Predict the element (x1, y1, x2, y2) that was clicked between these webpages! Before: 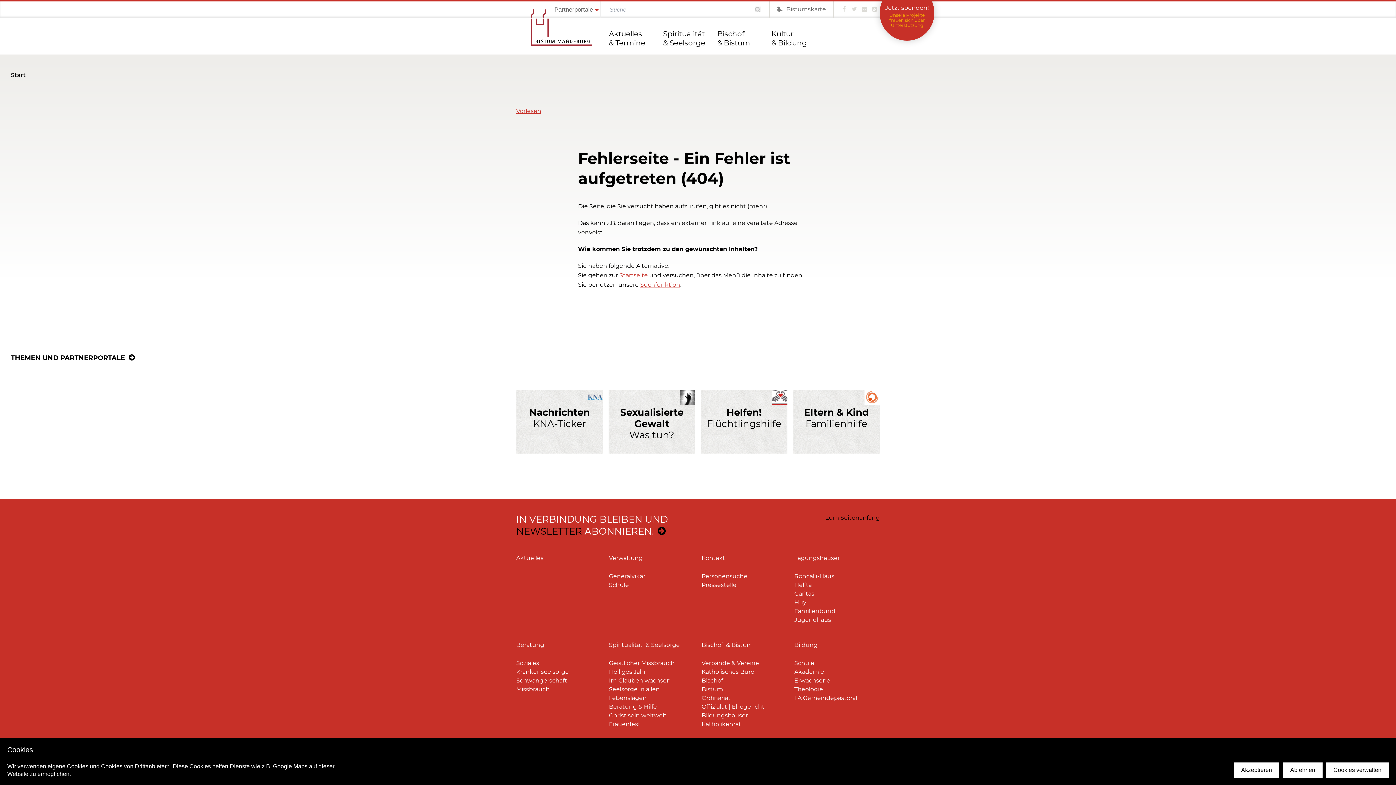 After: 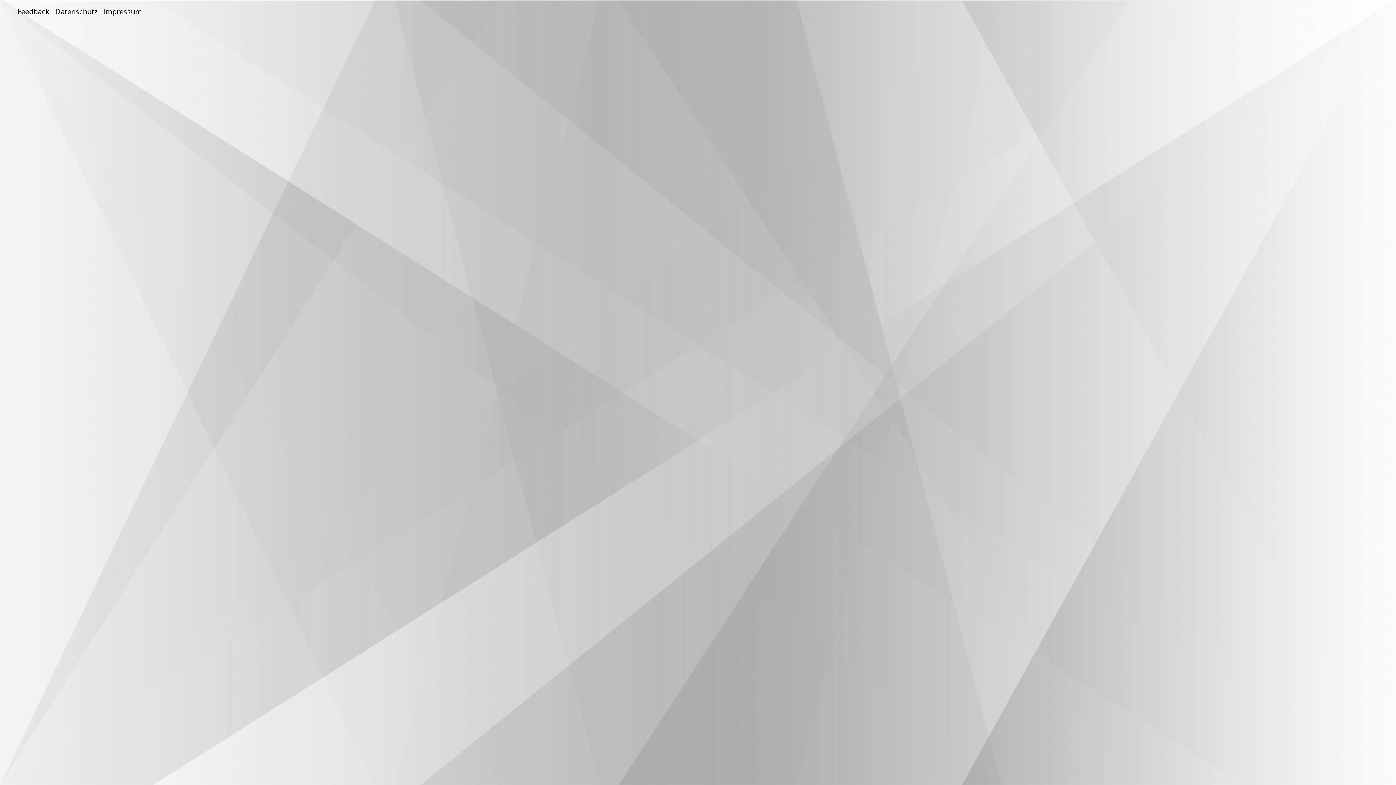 Action: bbox: (701, 572, 787, 580) label: Personensuche